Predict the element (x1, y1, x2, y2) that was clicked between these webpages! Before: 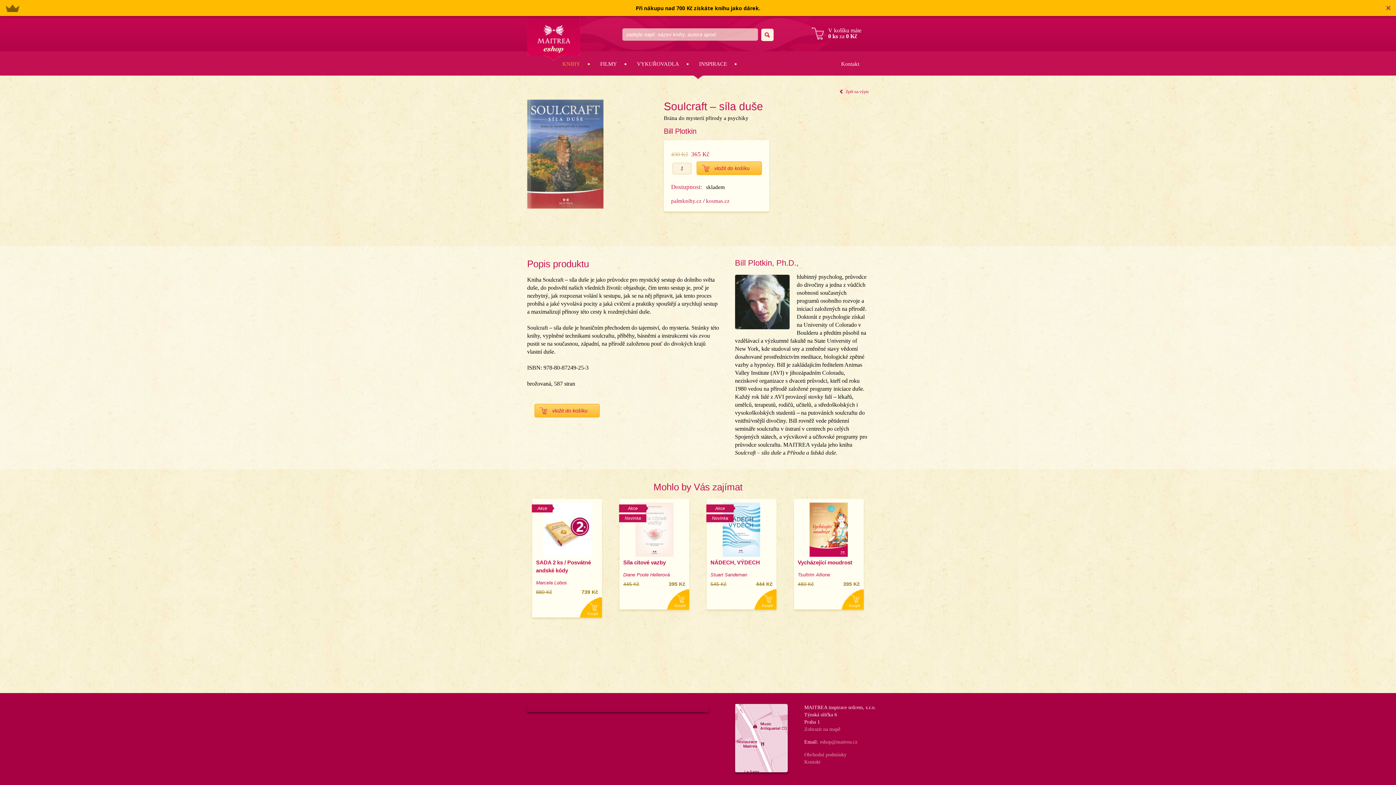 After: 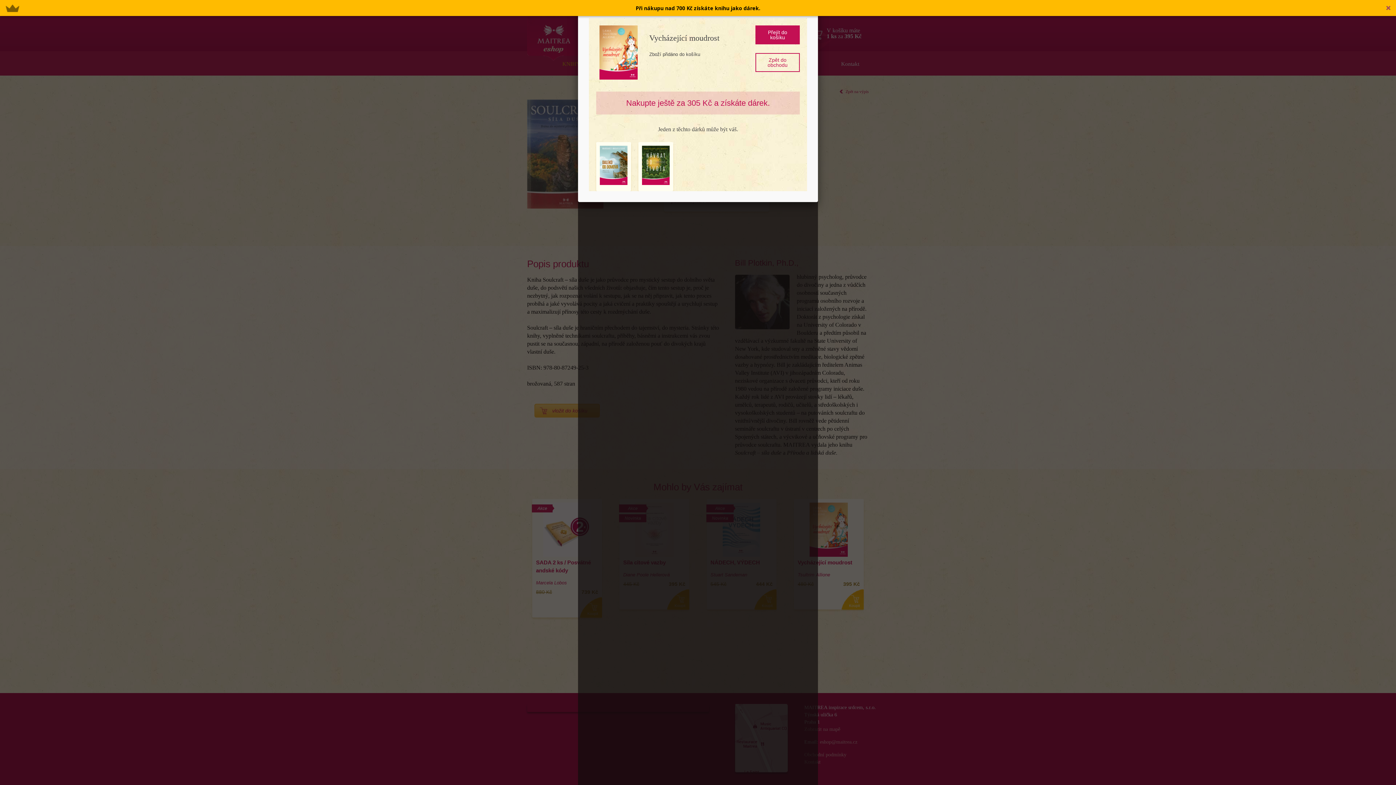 Action: bbox: (840, 589, 863, 611) label: Koupit